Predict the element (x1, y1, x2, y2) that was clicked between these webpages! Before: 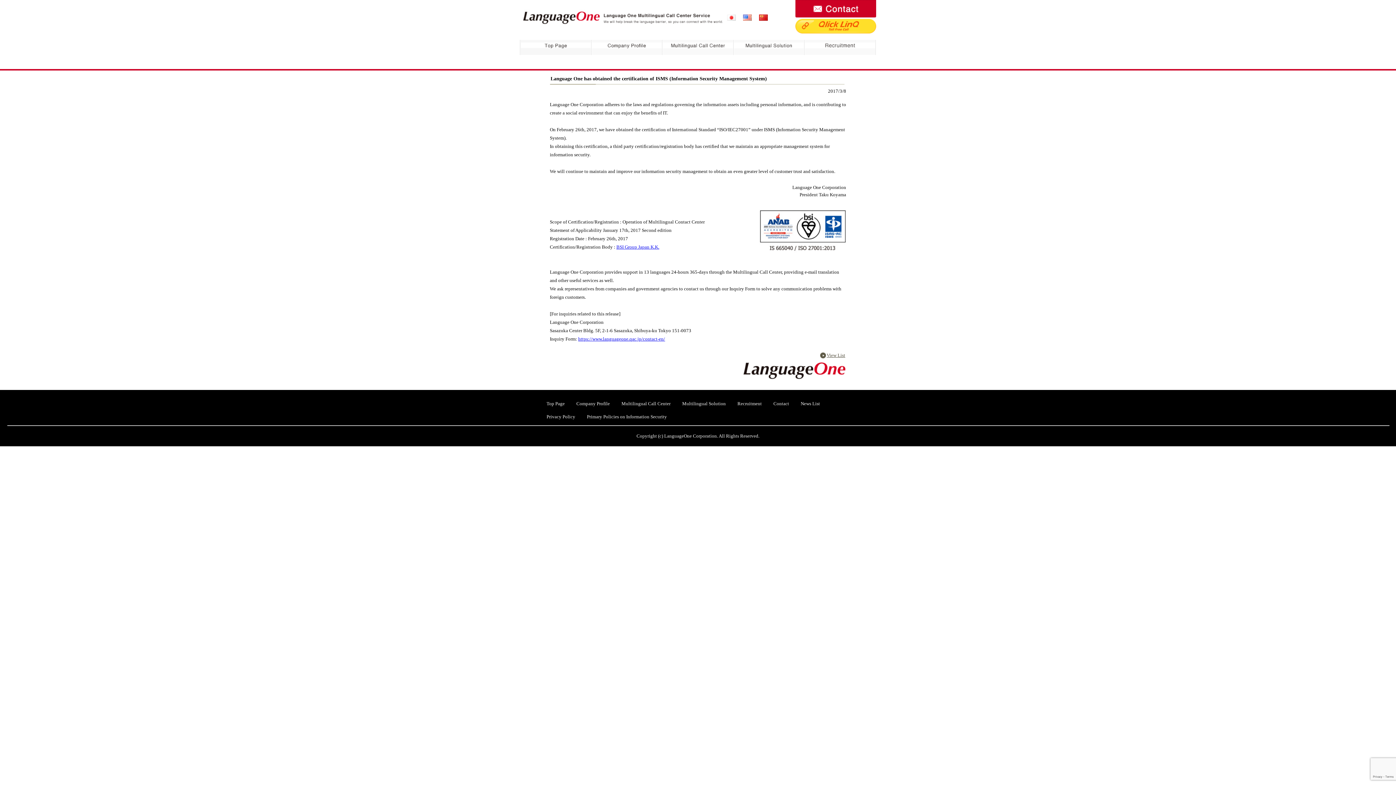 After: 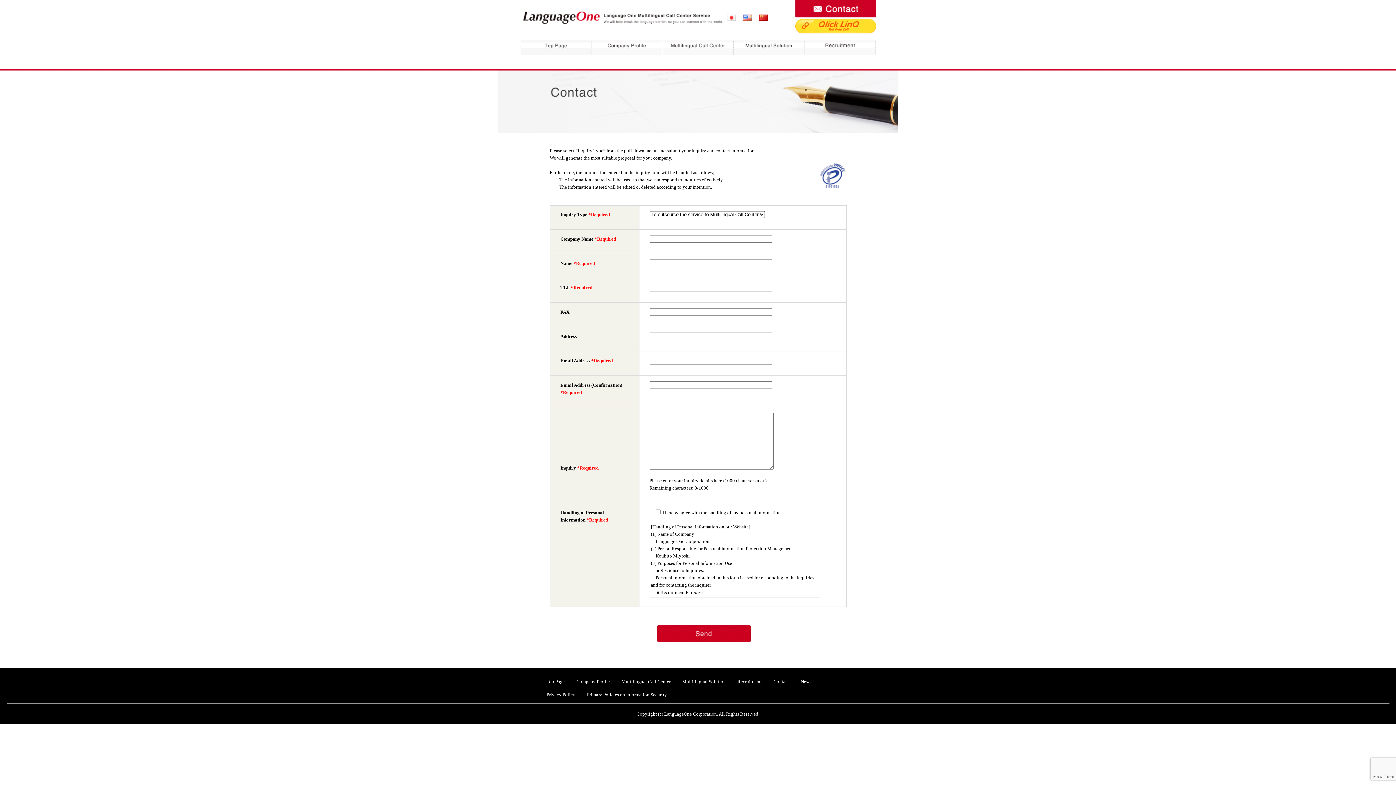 Action: bbox: (773, 401, 789, 406) label: Contact